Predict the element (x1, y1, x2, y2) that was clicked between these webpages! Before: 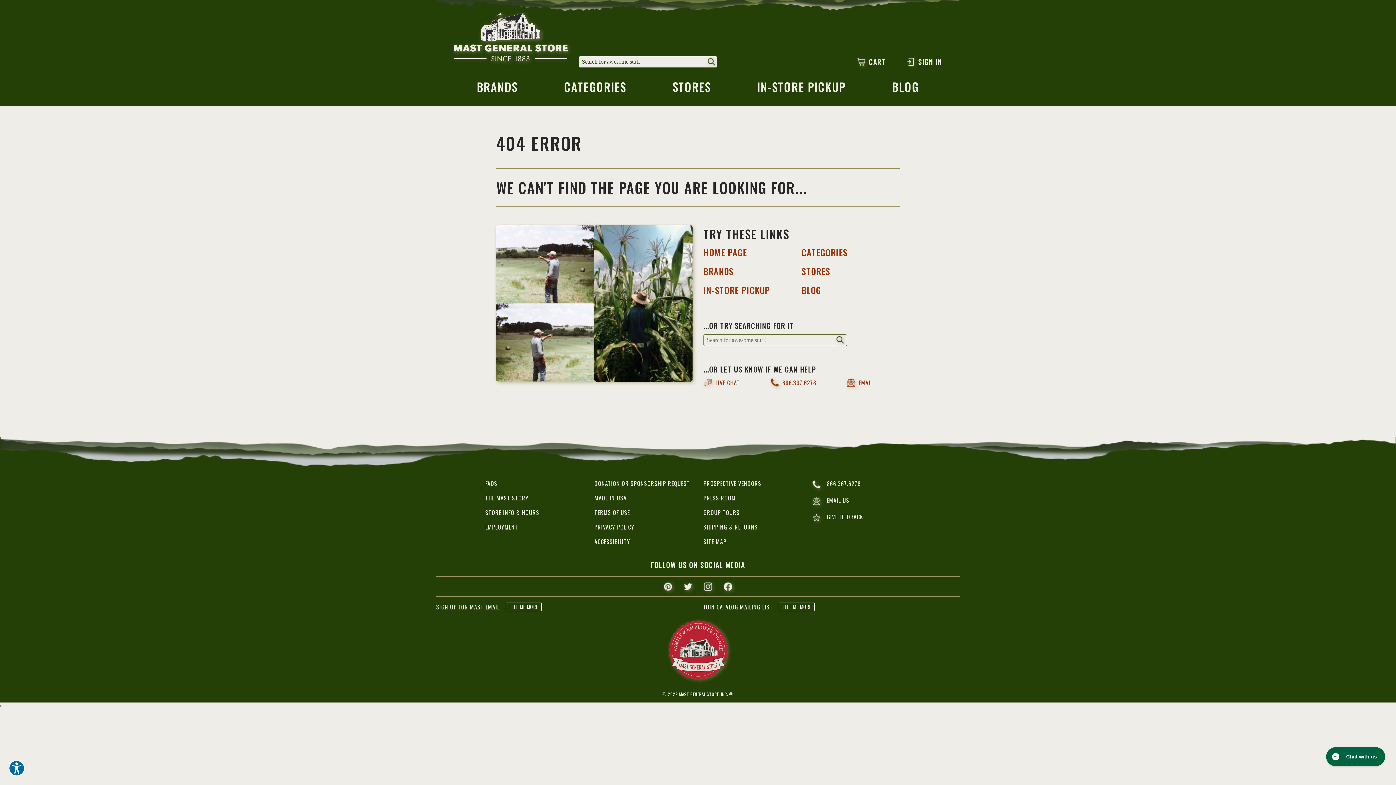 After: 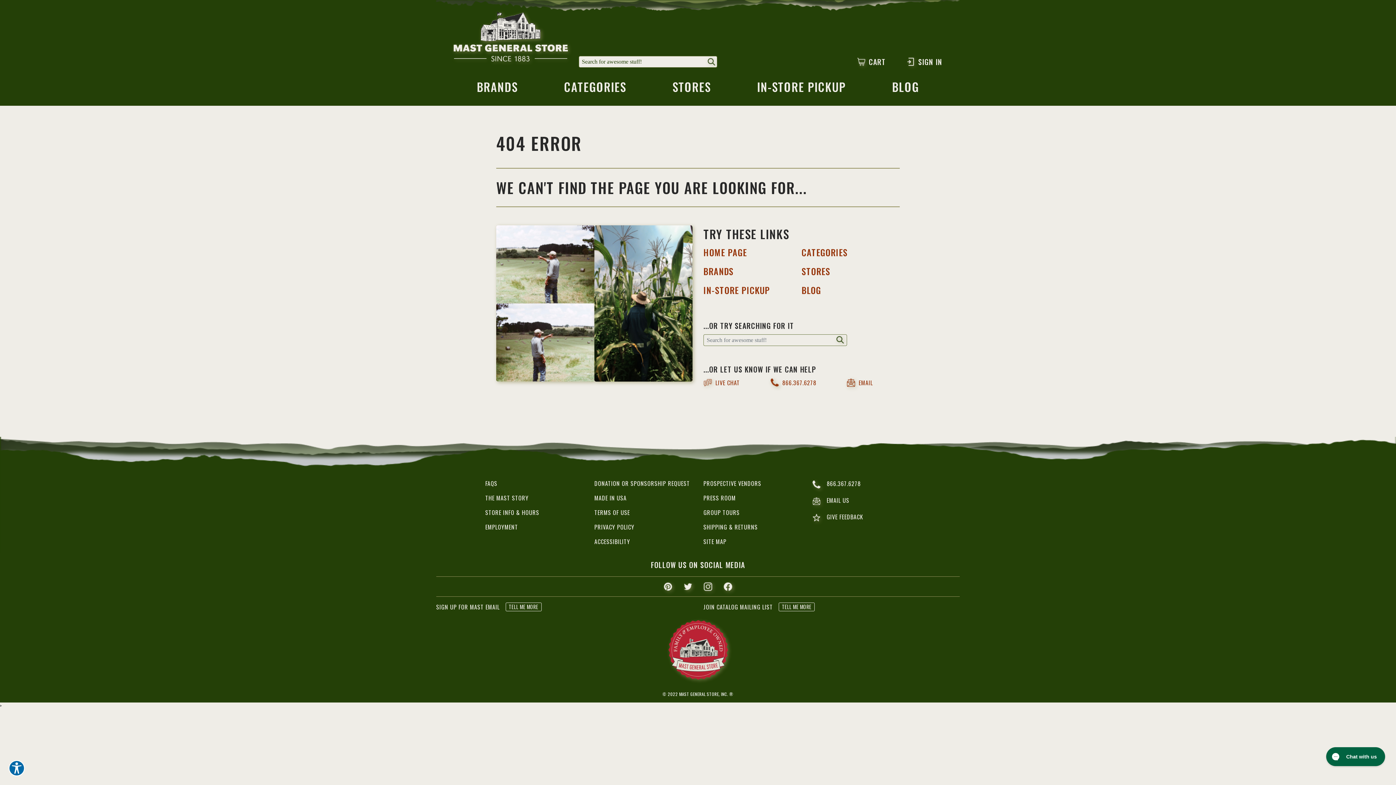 Action: bbox: (683, 582, 692, 591)